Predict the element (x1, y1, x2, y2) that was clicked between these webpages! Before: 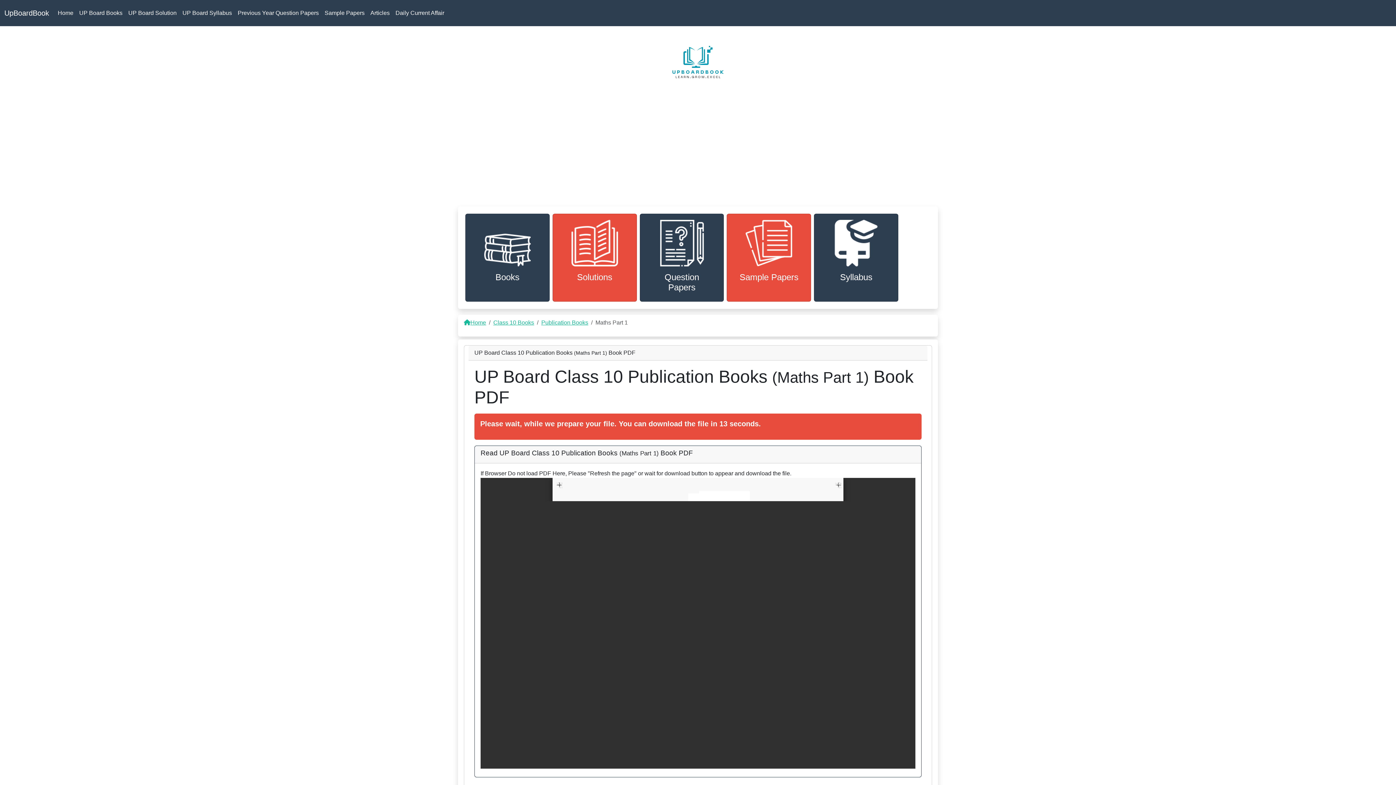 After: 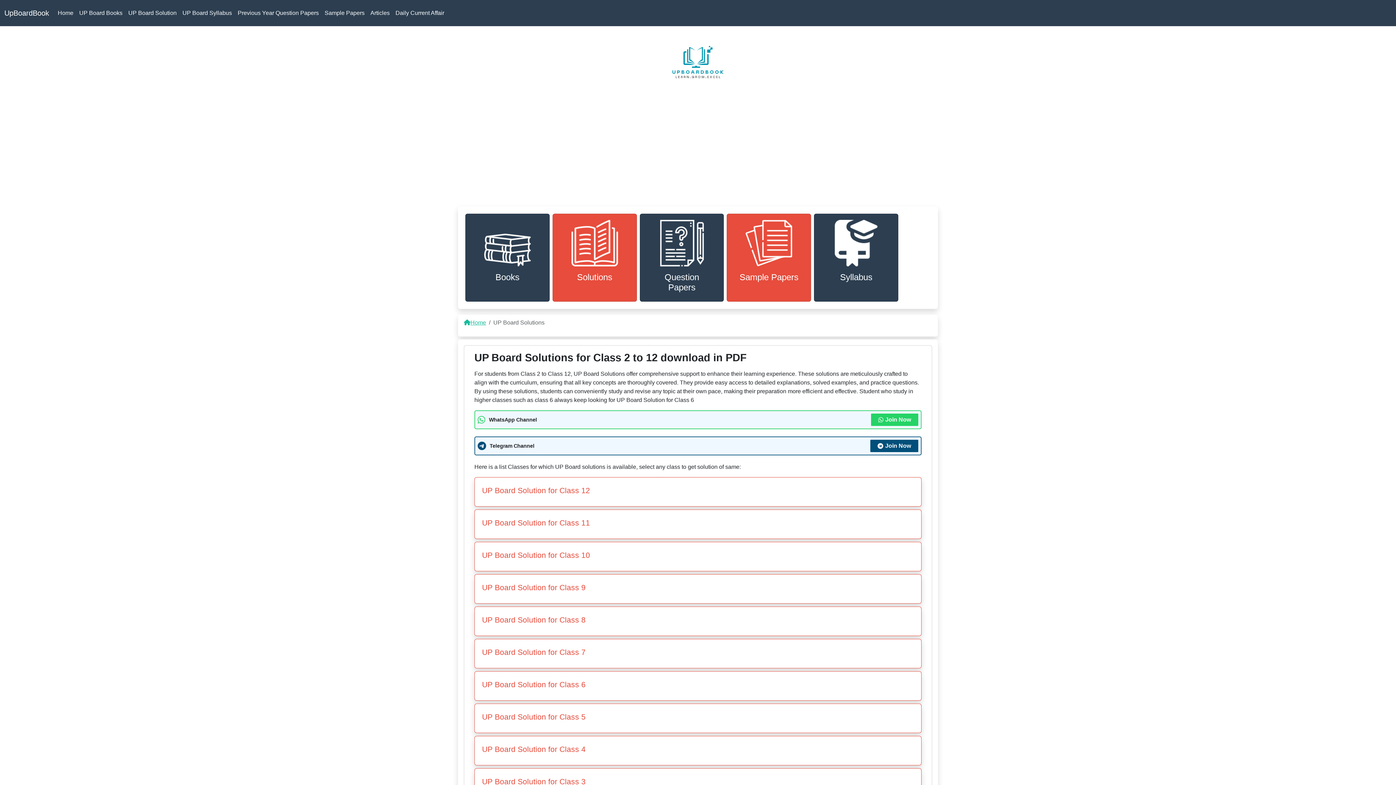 Action: label: UP Board Solution bbox: (125, 5, 179, 20)